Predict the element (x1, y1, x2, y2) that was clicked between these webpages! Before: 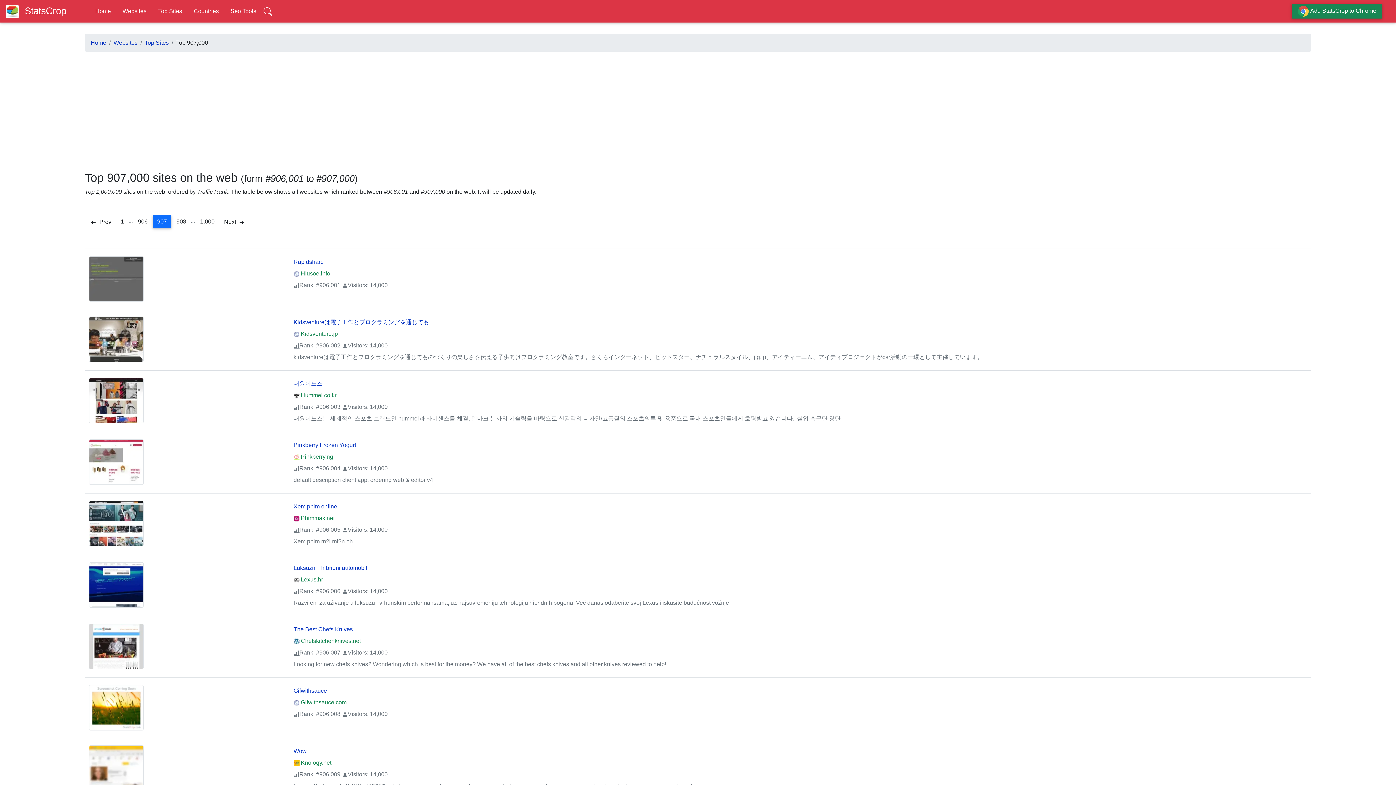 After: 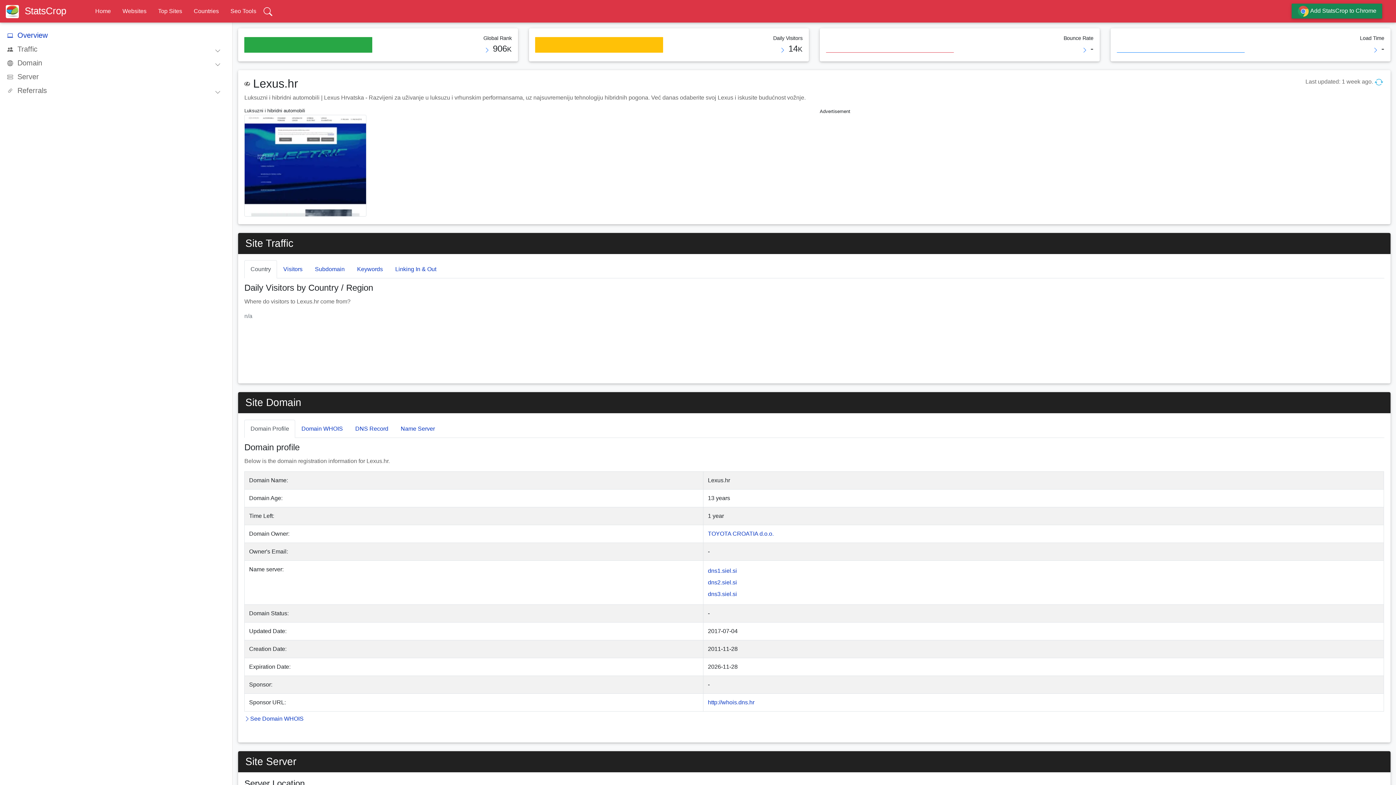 Action: bbox: (293, 565, 368, 571) label: Luksuzni i hibridni automobili